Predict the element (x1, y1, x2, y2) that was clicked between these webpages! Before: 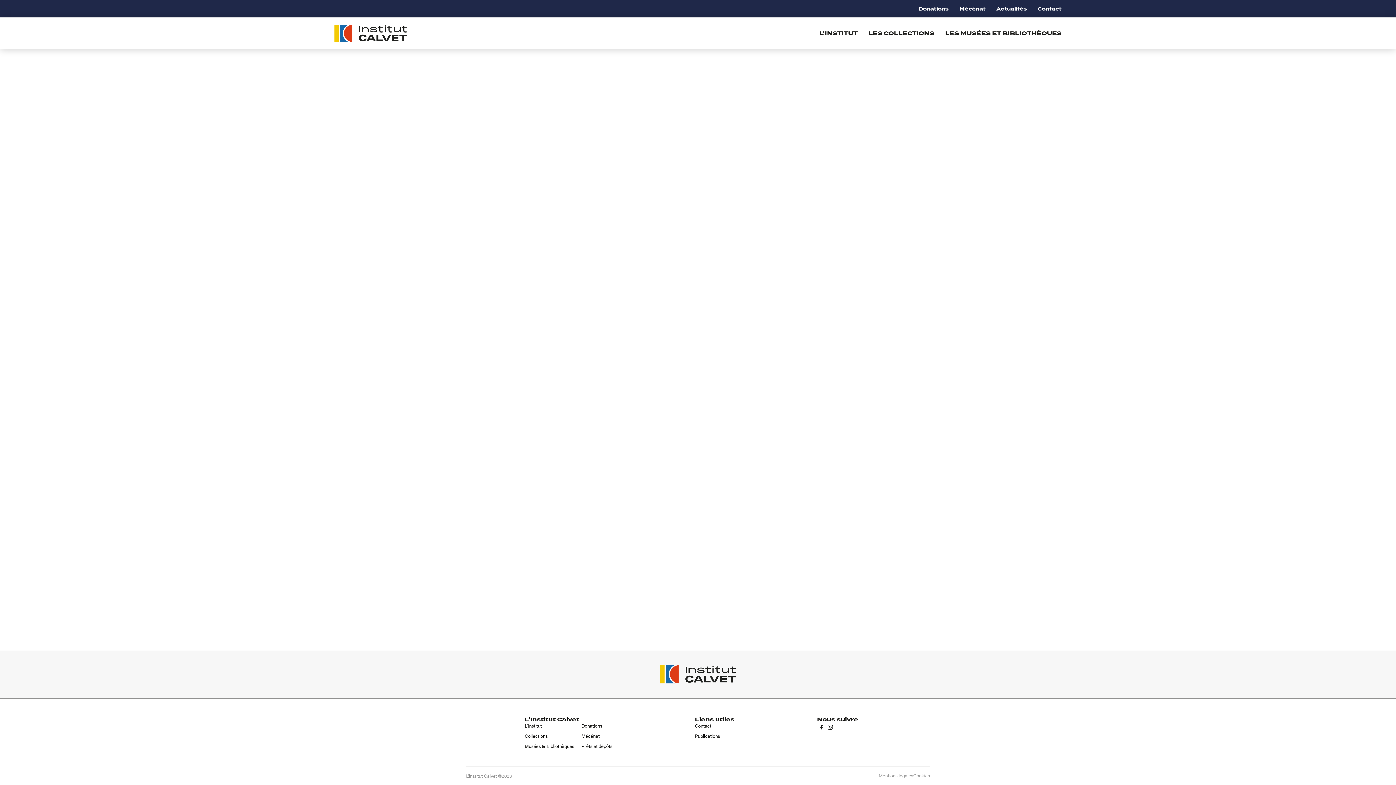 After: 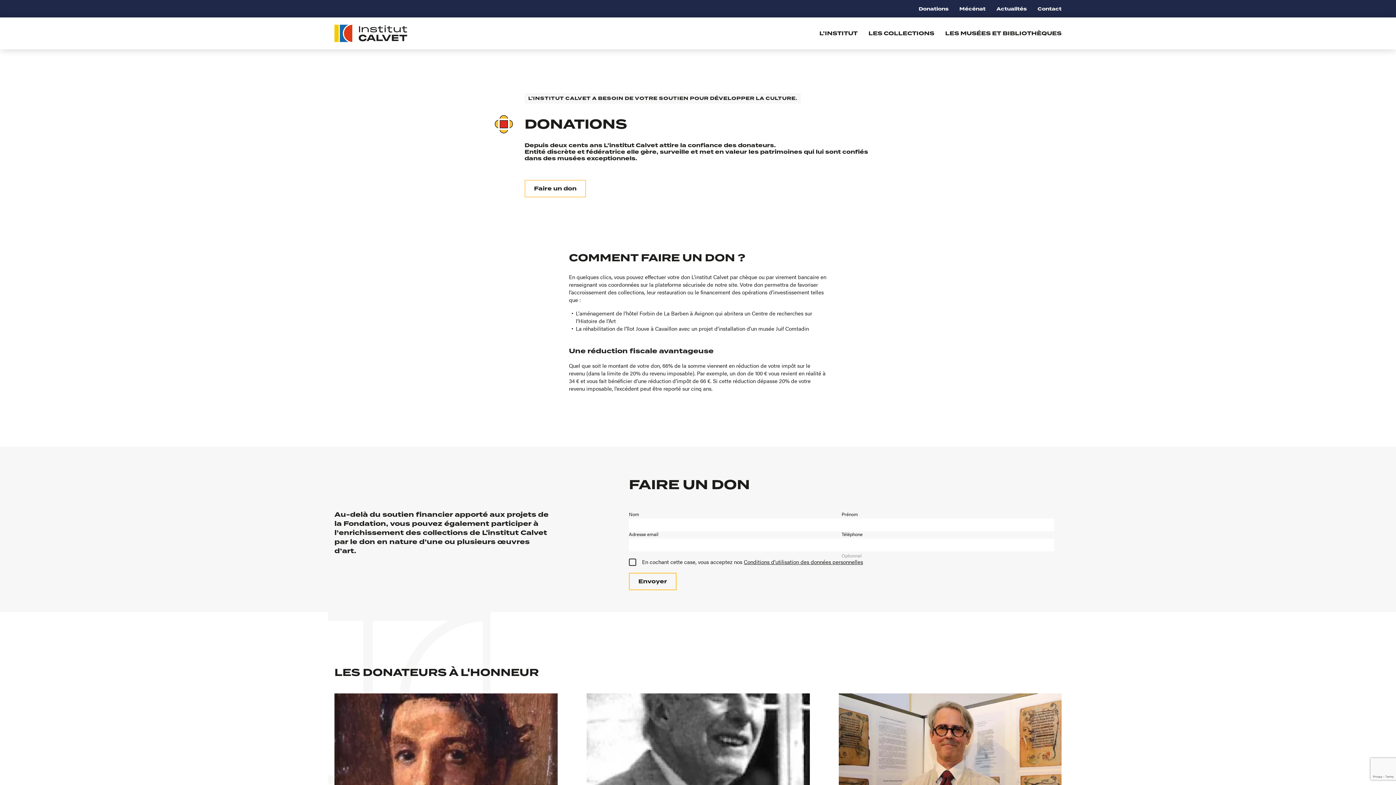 Action: bbox: (918, 5, 948, 12) label: Donations